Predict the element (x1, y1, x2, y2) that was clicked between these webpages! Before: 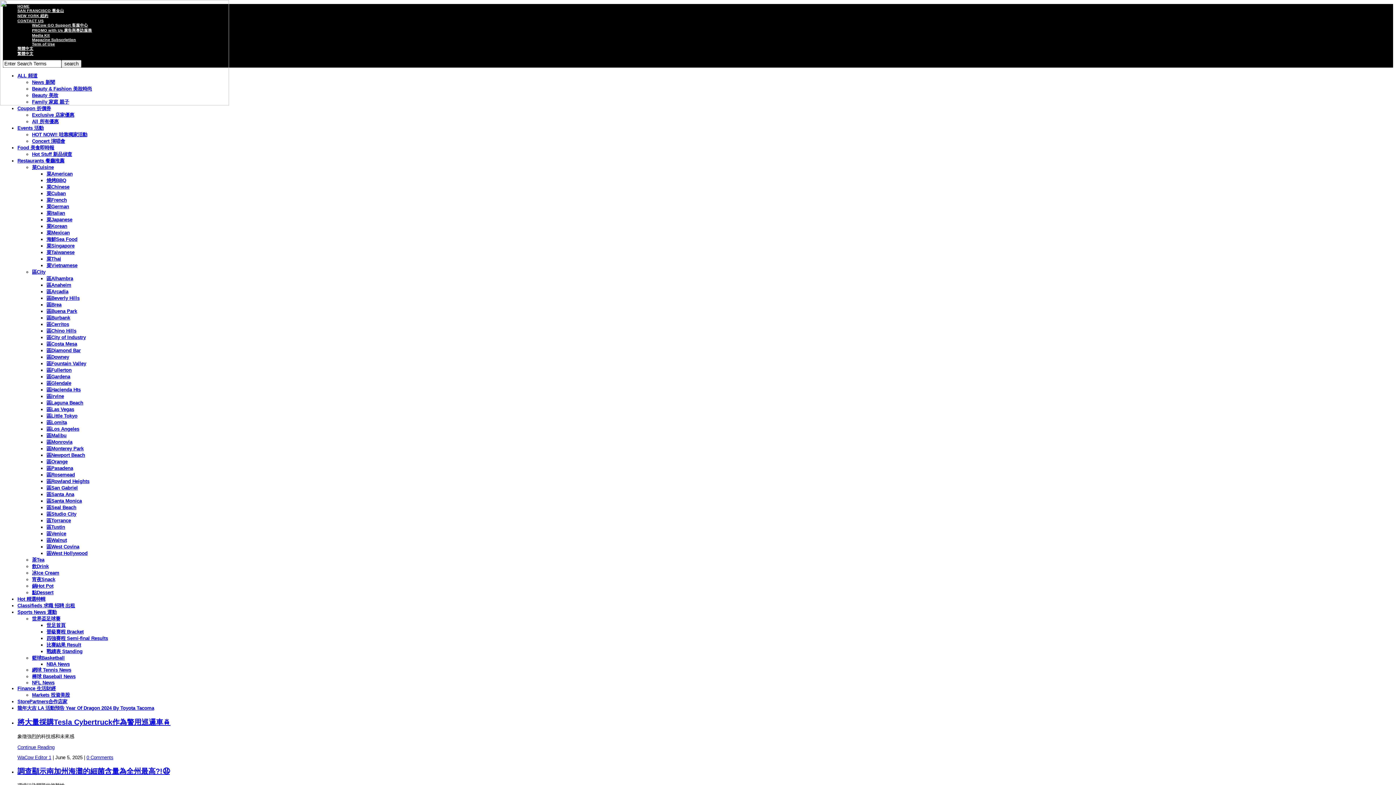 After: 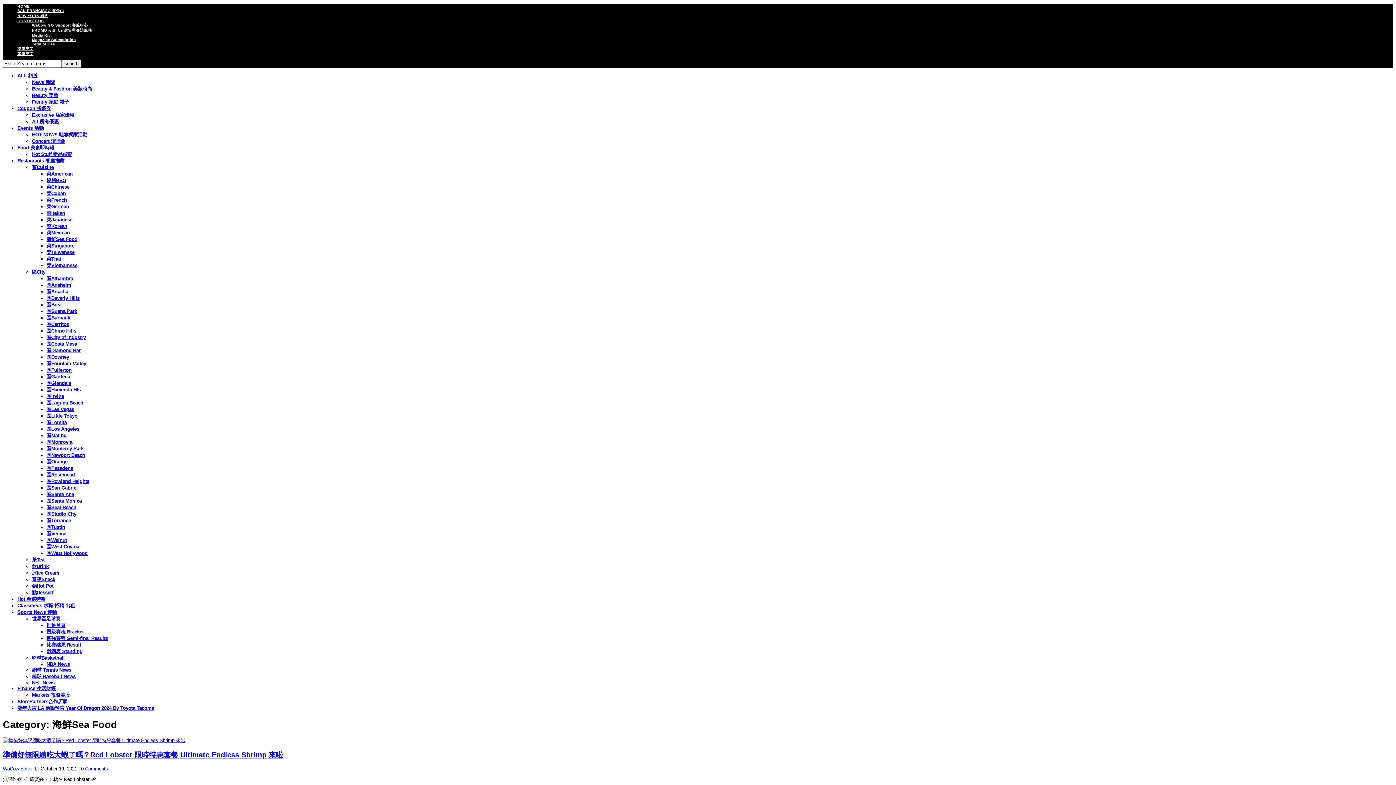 Action: label: 海鮮Sea Food bbox: (46, 236, 77, 242)